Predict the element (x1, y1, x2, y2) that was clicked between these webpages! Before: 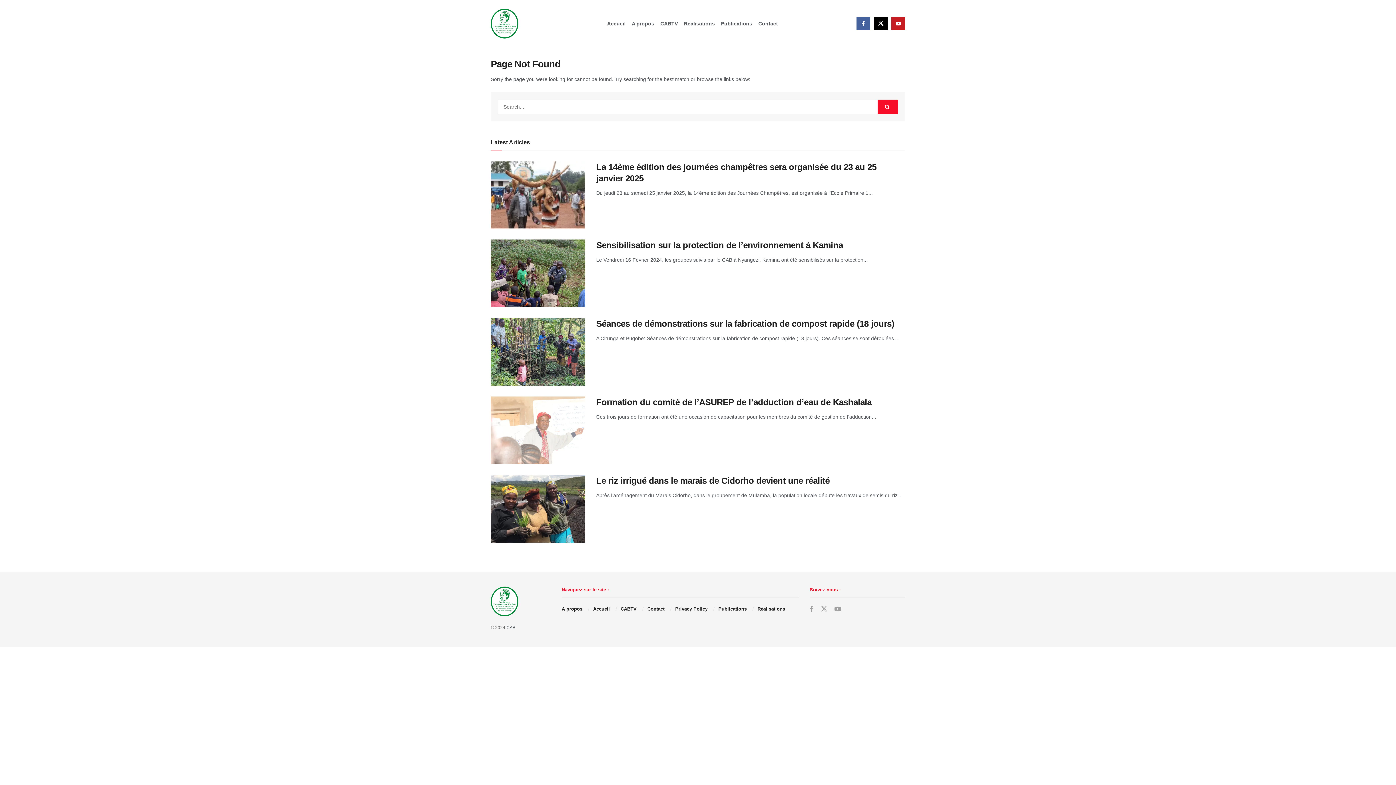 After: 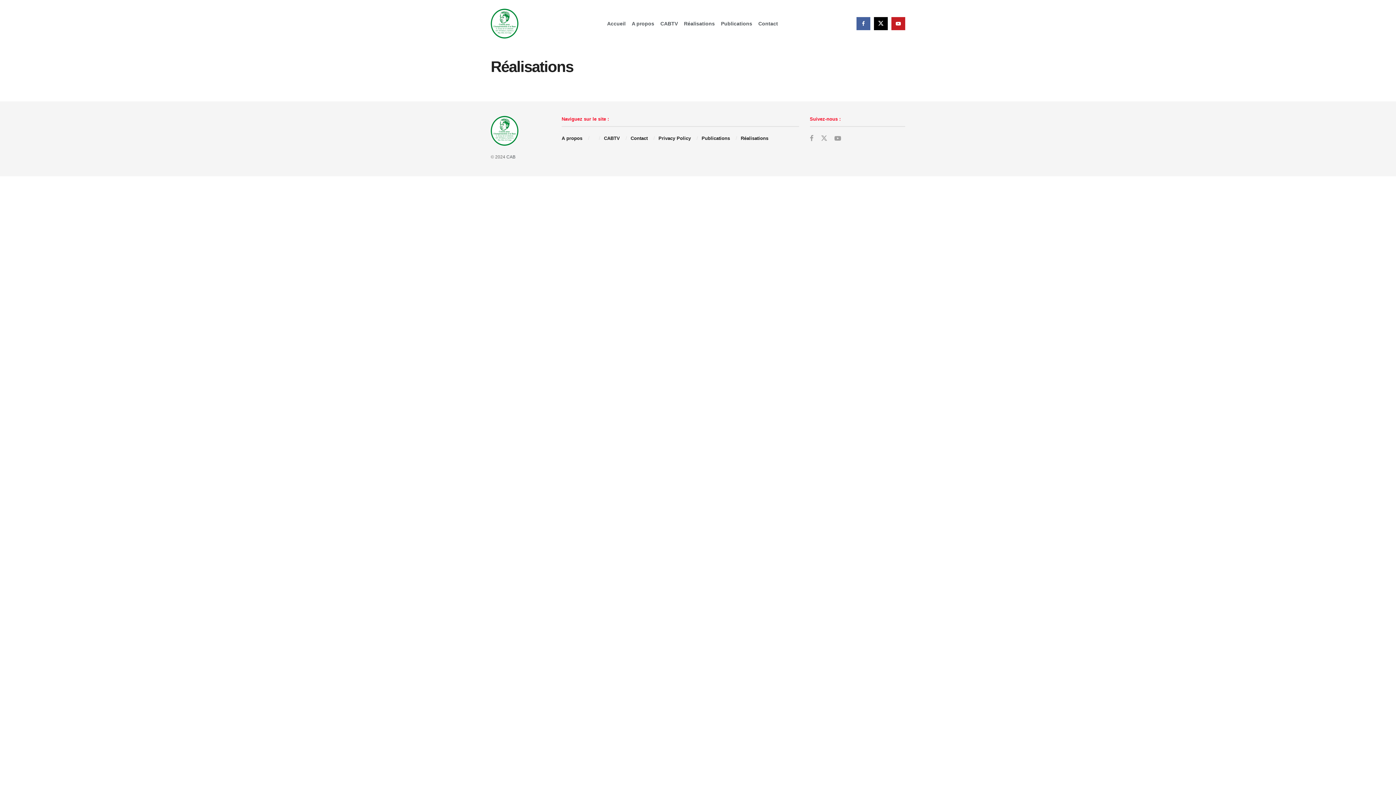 Action: label: Réalisations bbox: (684, 14, 715, 32)